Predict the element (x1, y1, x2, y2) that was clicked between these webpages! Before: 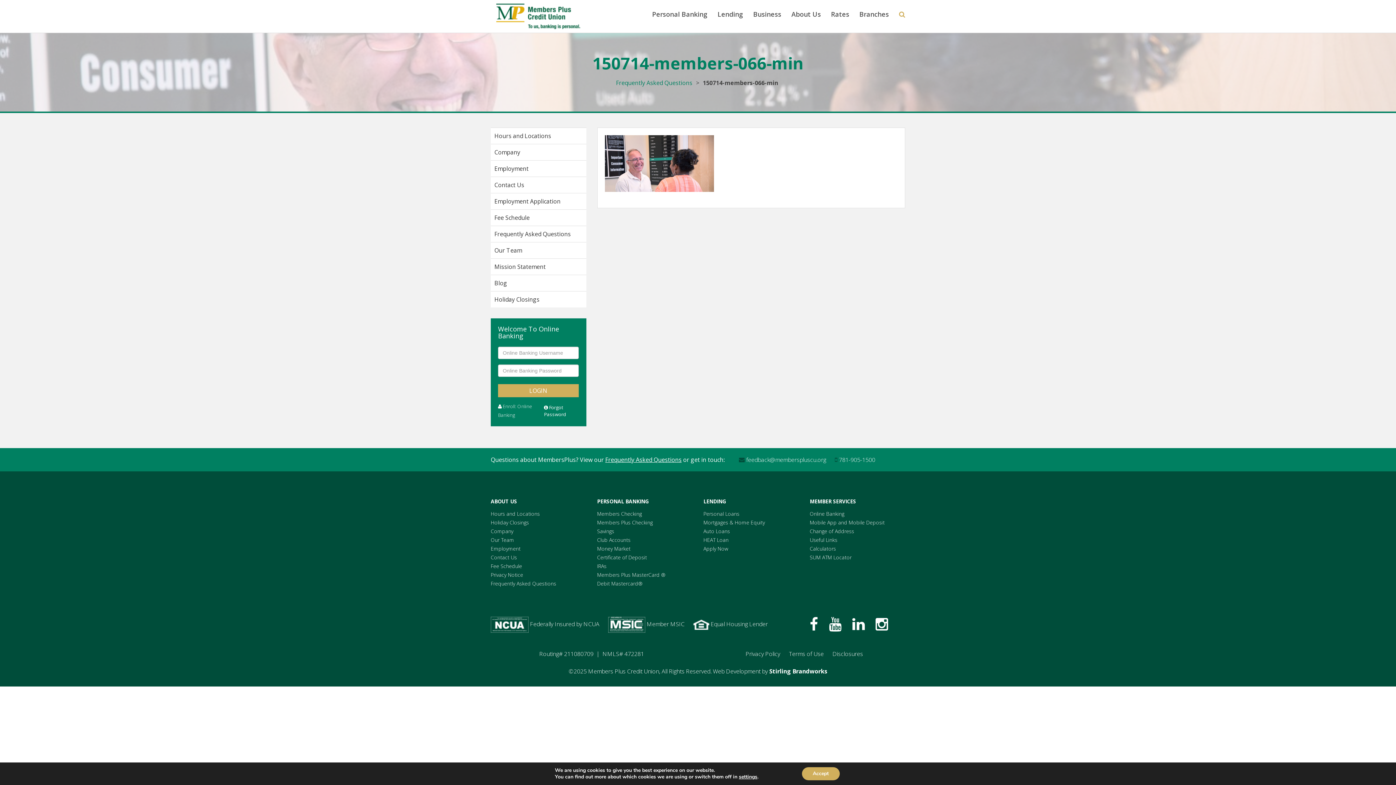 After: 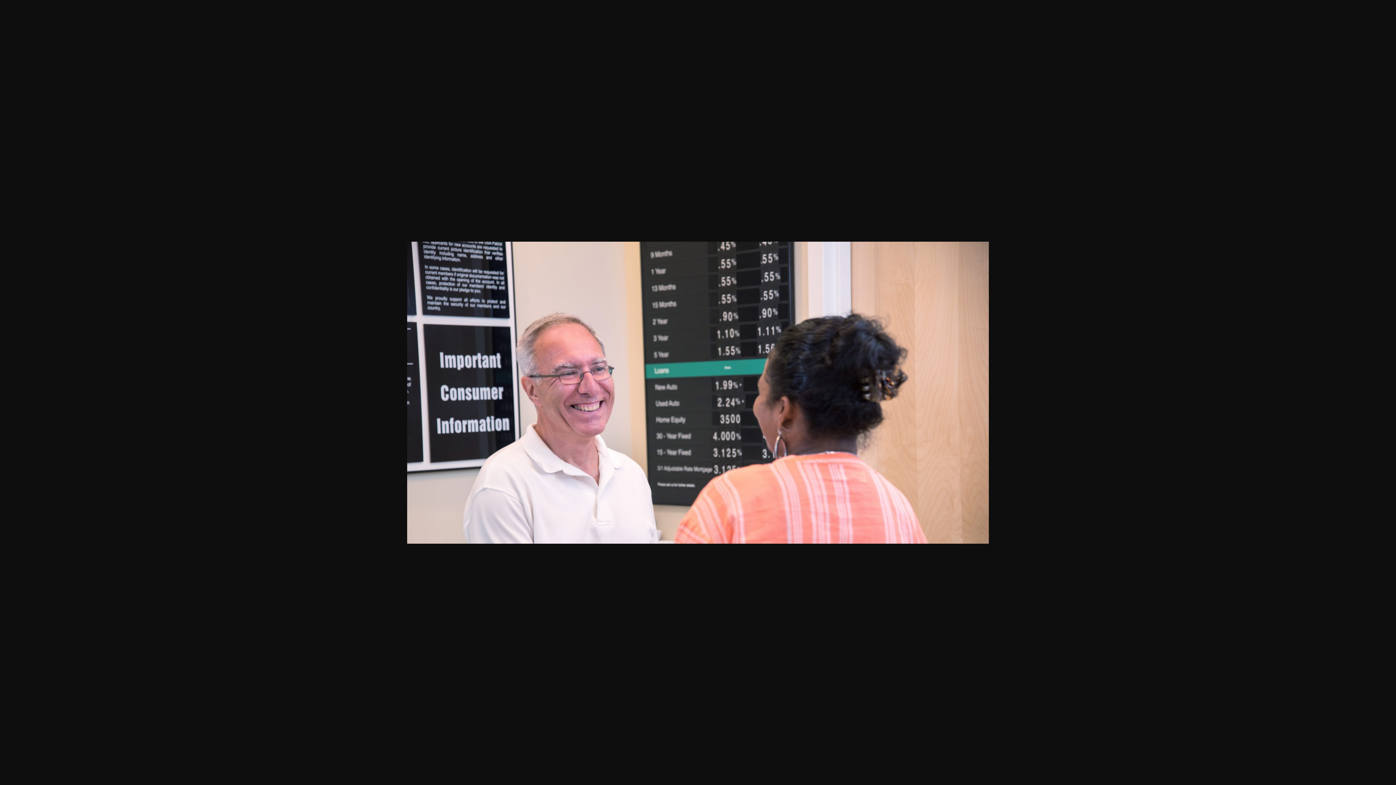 Action: bbox: (604, 158, 714, 166)